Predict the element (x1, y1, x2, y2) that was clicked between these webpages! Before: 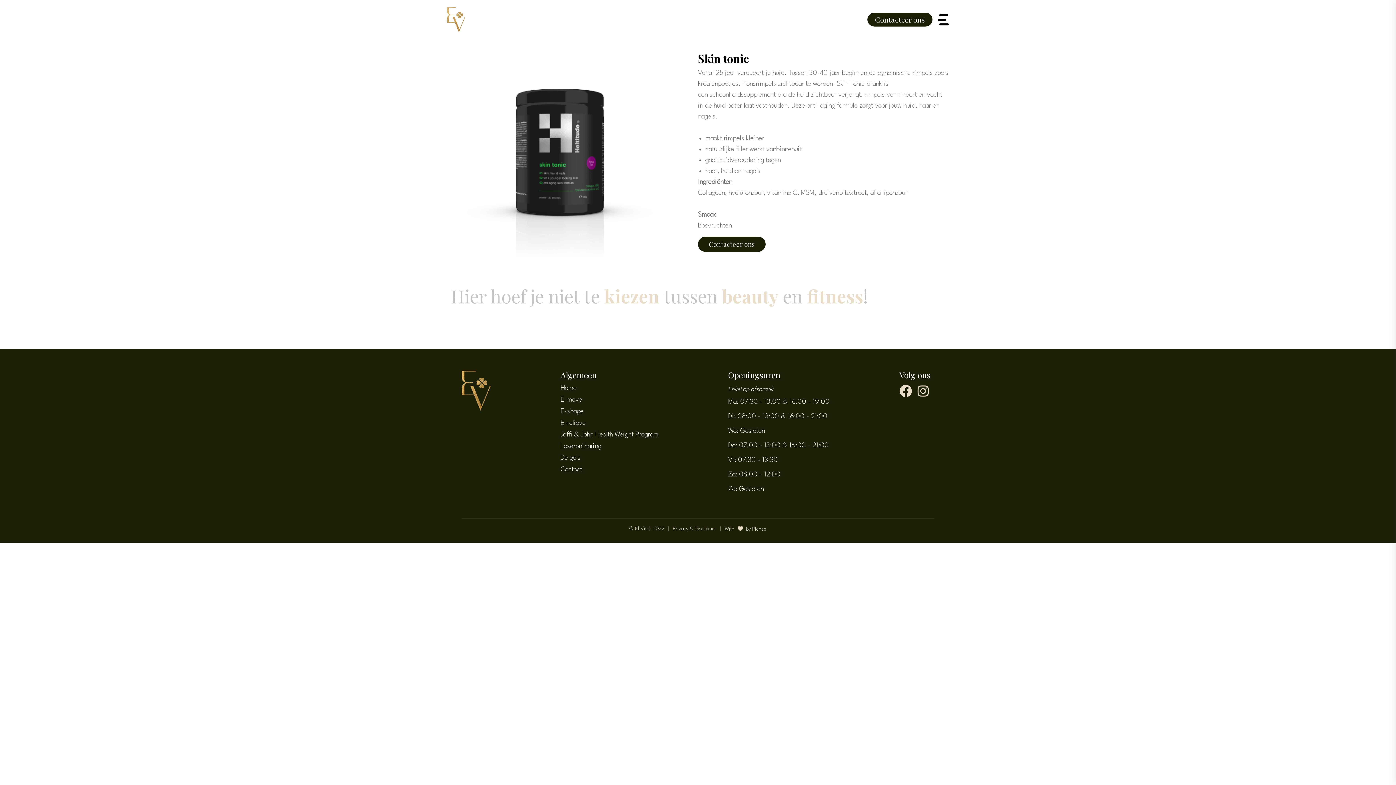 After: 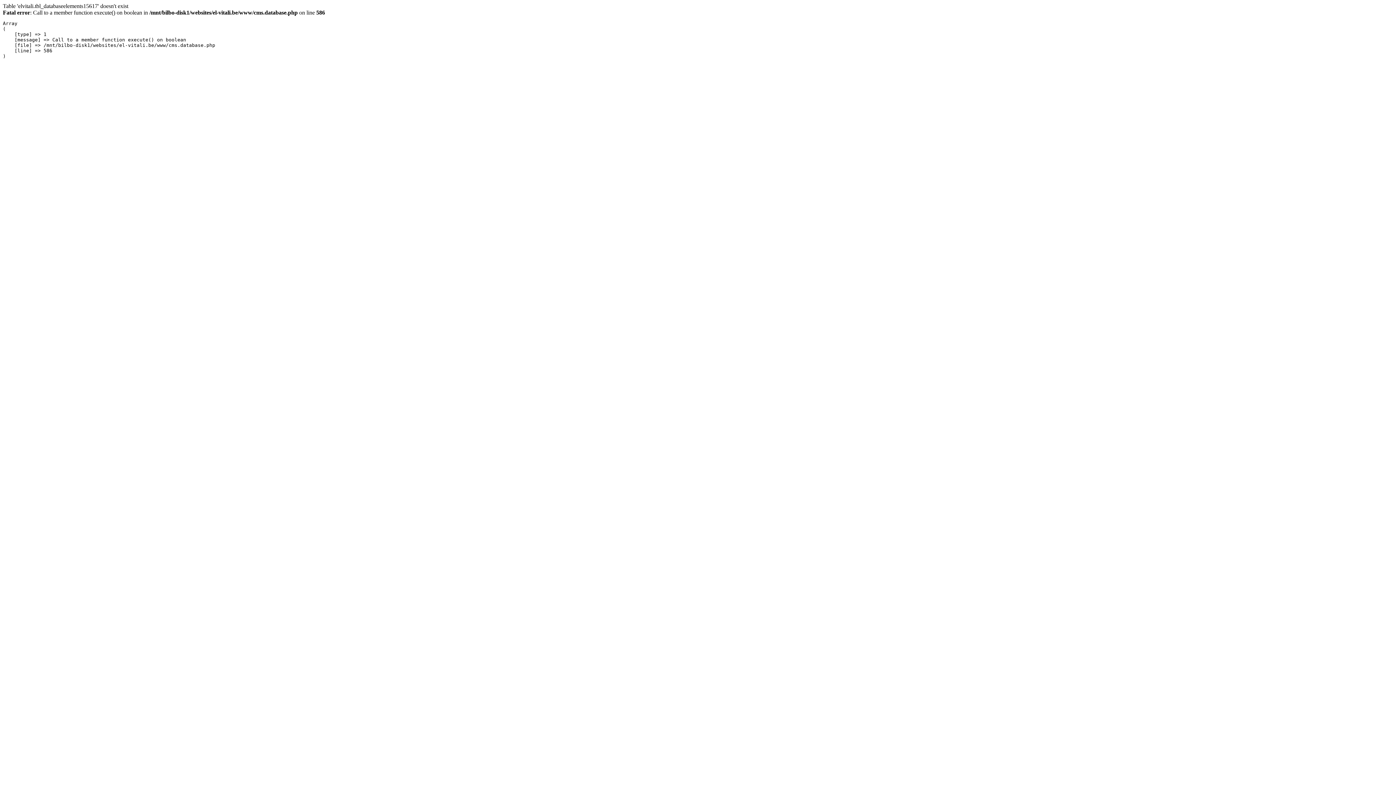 Action: bbox: (673, 526, 716, 531) label: Privacy & Disclaimer